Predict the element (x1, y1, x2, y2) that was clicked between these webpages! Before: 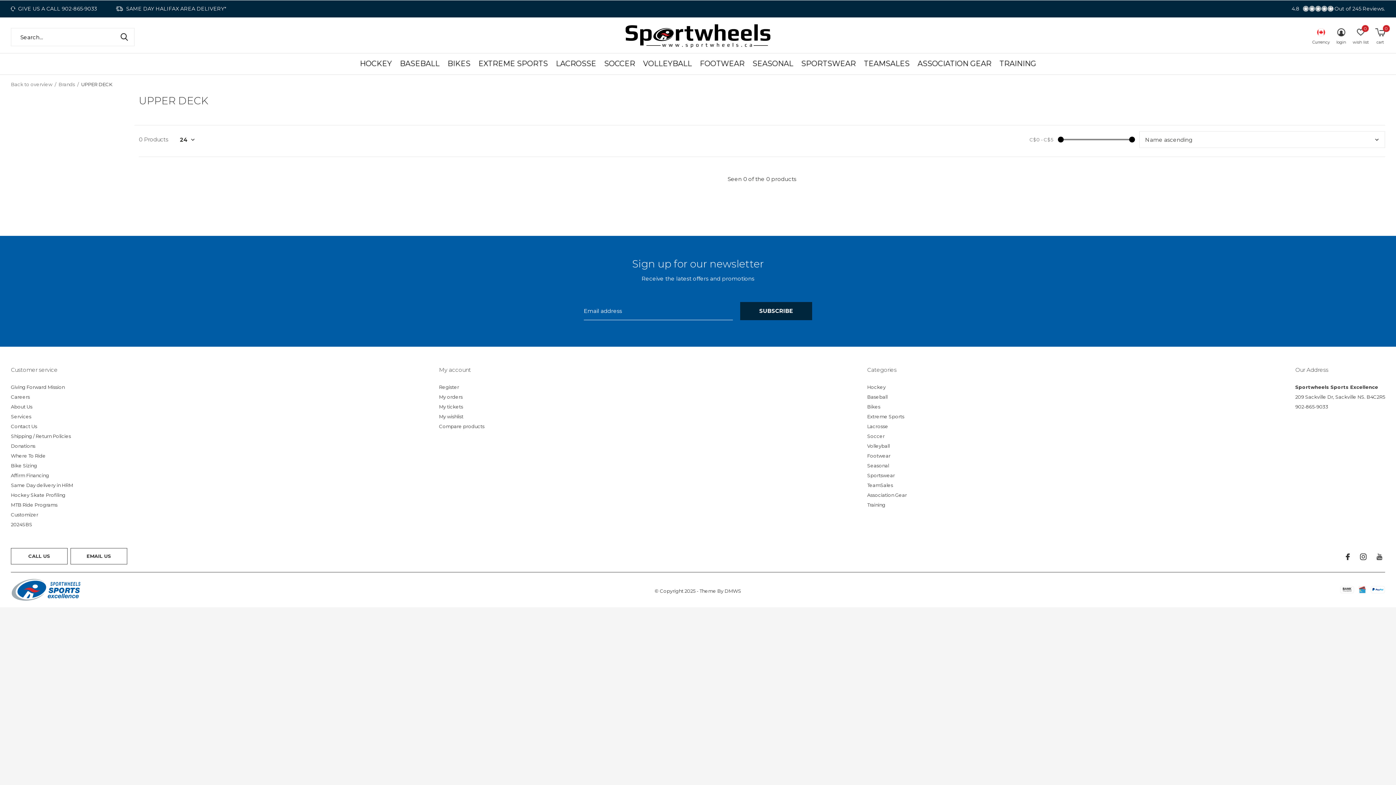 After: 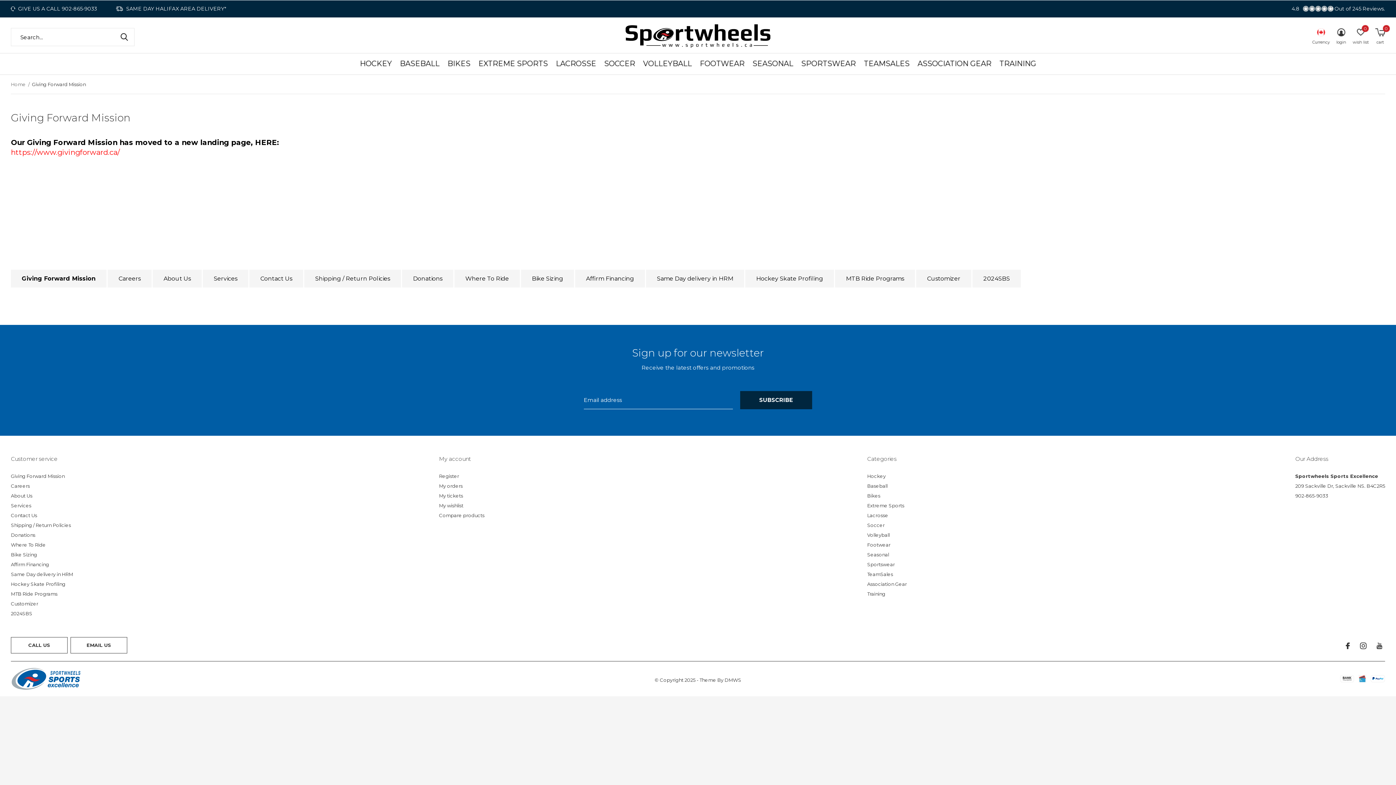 Action: label: Giving Forward Mission bbox: (10, 384, 64, 390)